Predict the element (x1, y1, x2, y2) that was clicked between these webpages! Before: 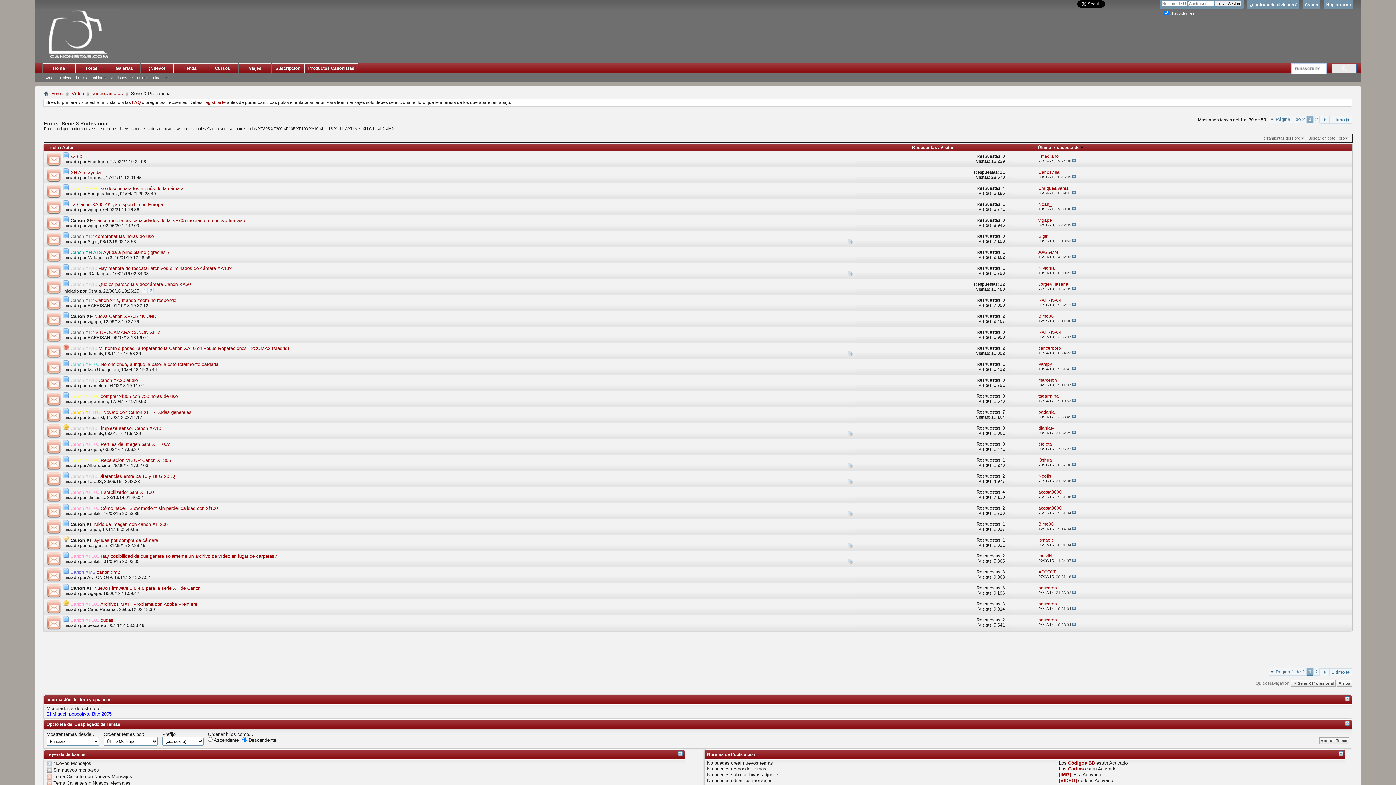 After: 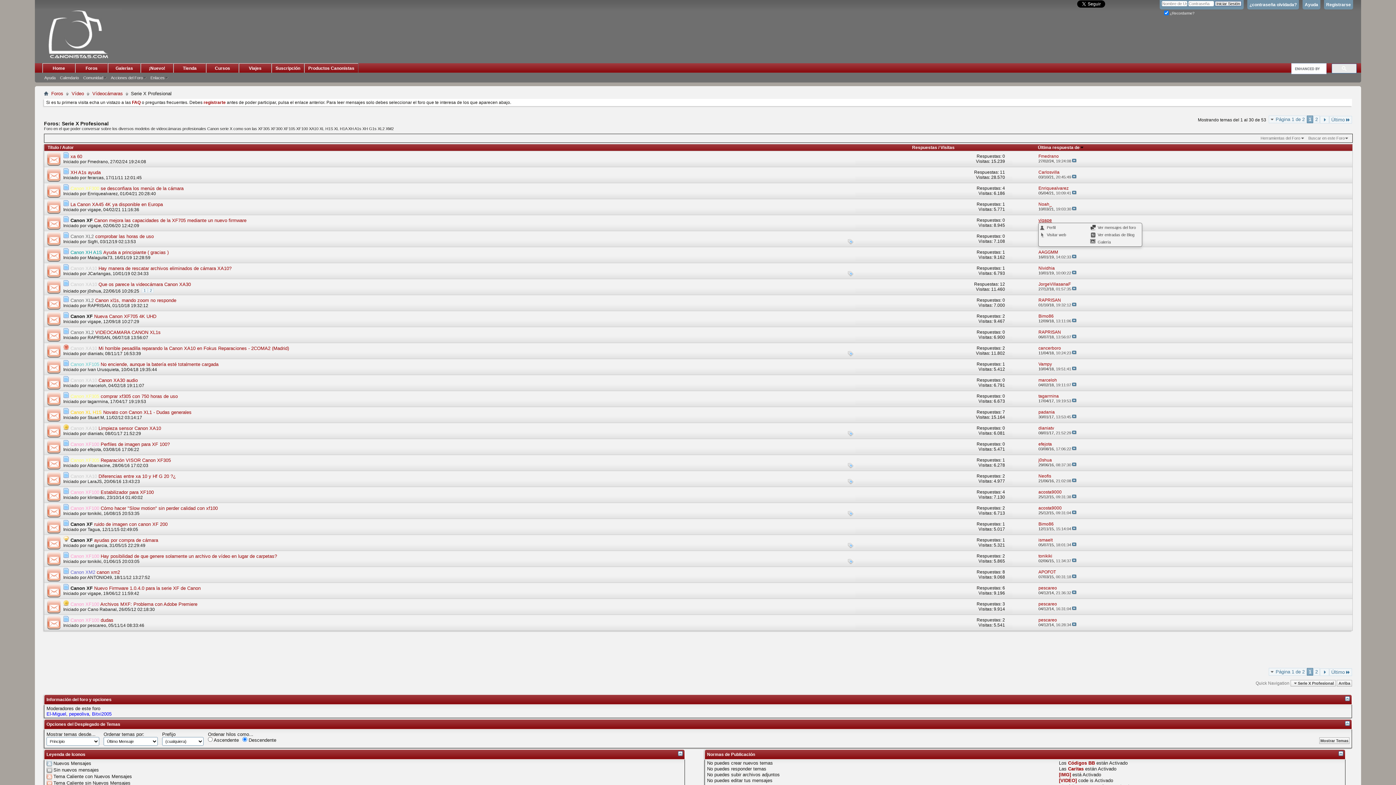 Action: bbox: (1038, 217, 1052, 222) label: vigape